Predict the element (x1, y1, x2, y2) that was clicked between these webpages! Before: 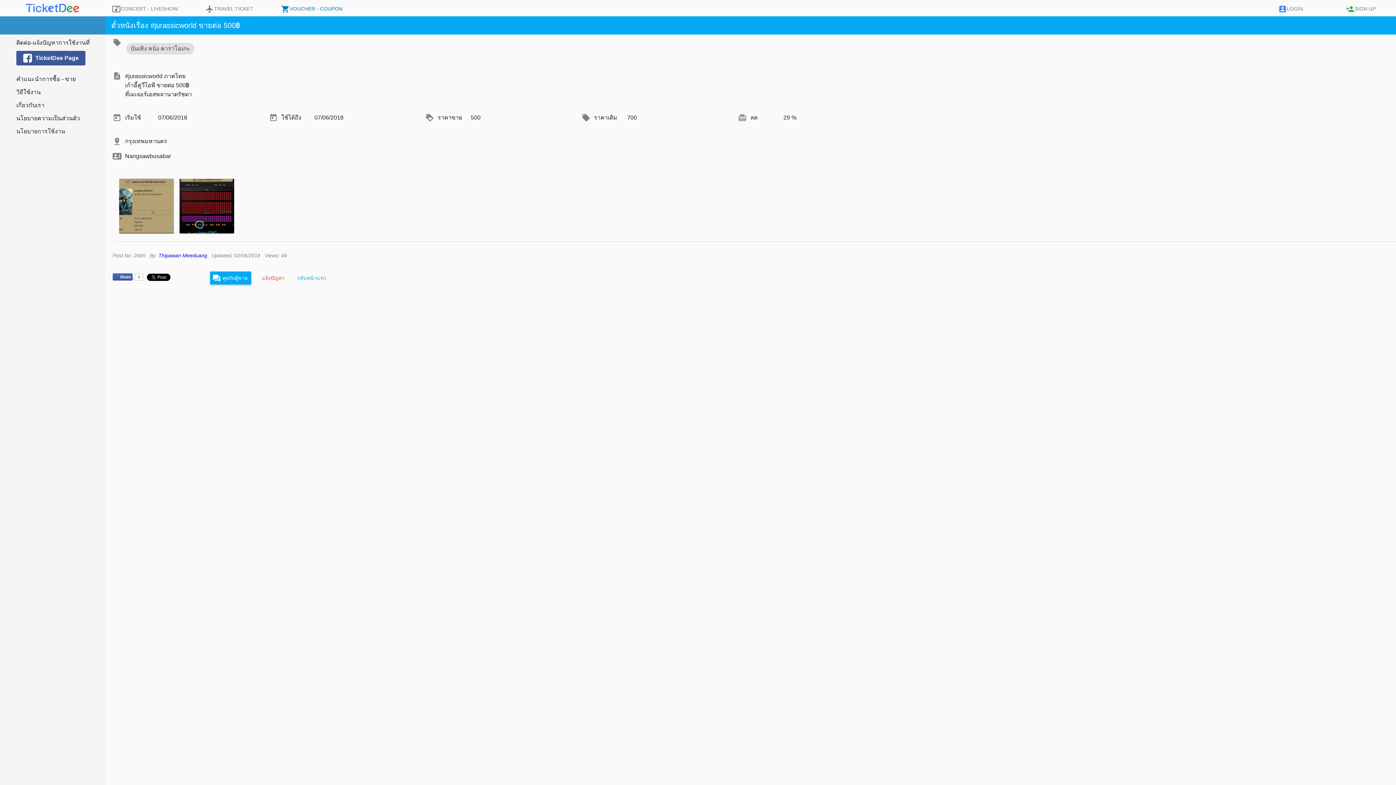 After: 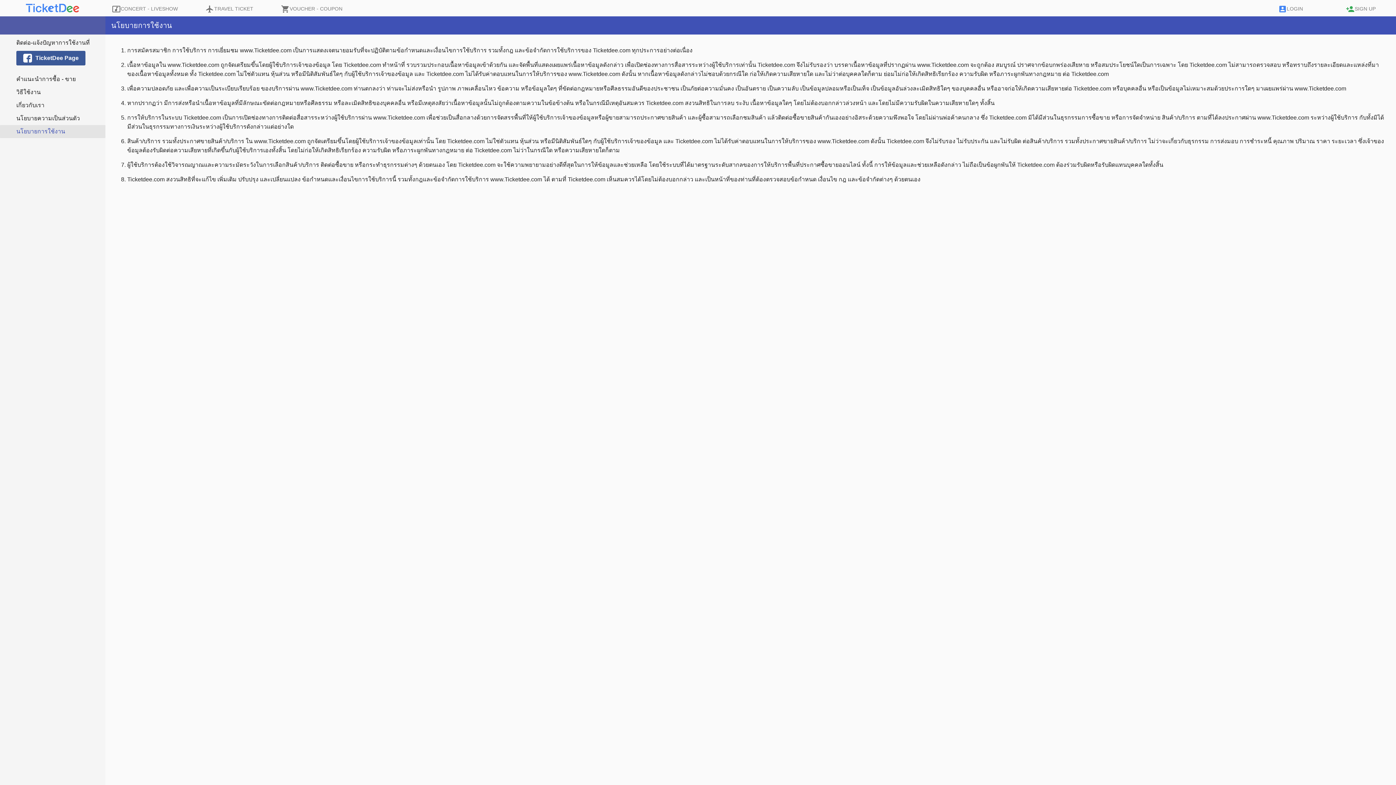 Action: bbox: (0, 125, 105, 138) label: นโยบายการใช้งาน